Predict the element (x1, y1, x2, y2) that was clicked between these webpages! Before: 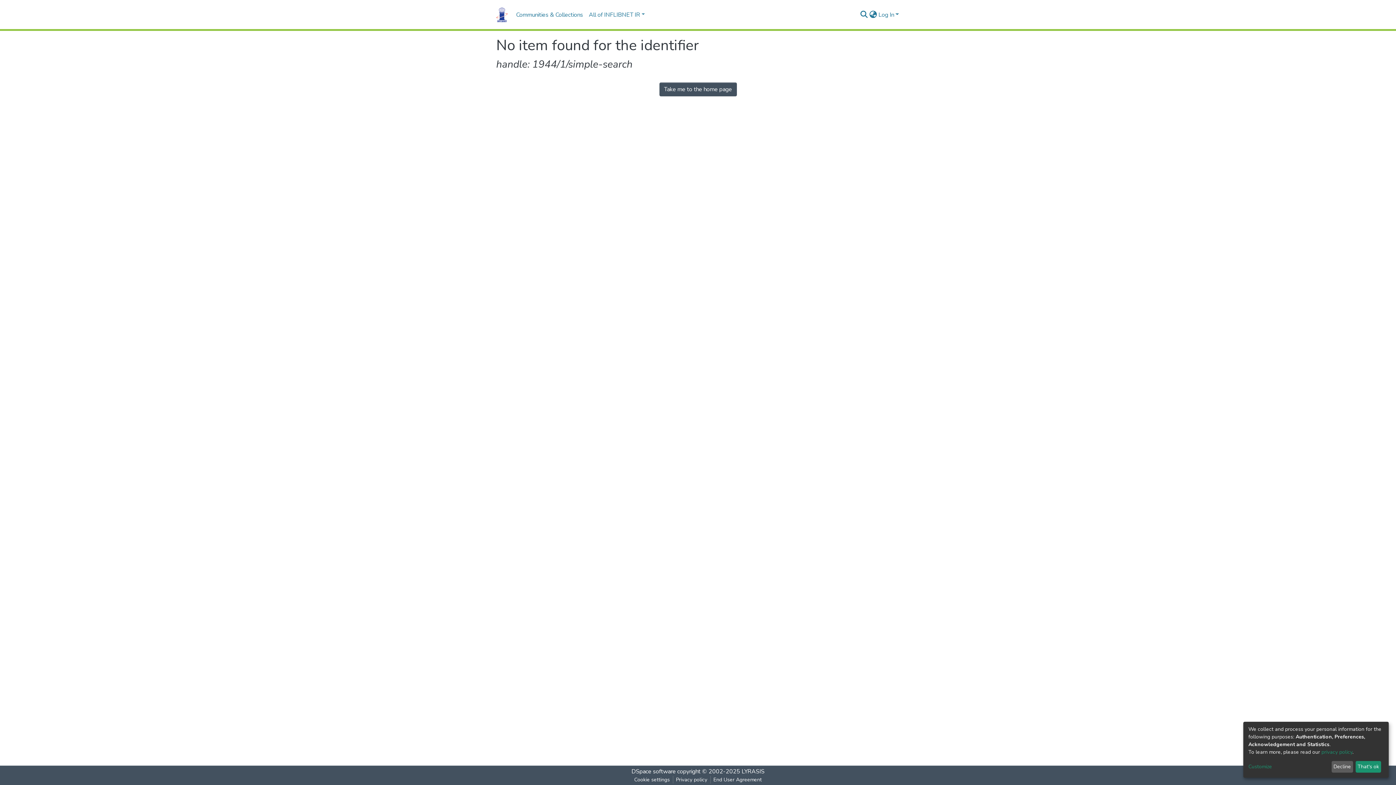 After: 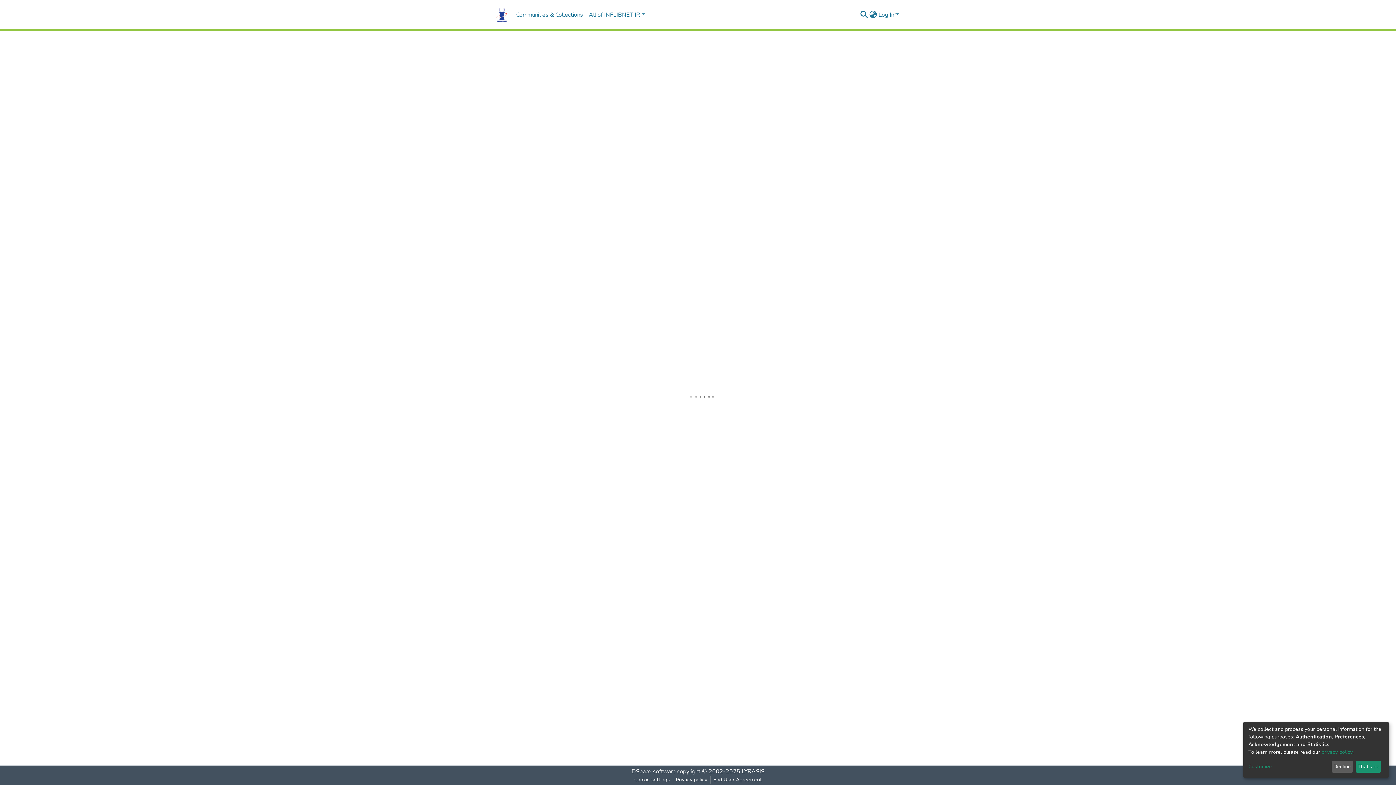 Action: label: Take me to the home page bbox: (659, 82, 736, 96)